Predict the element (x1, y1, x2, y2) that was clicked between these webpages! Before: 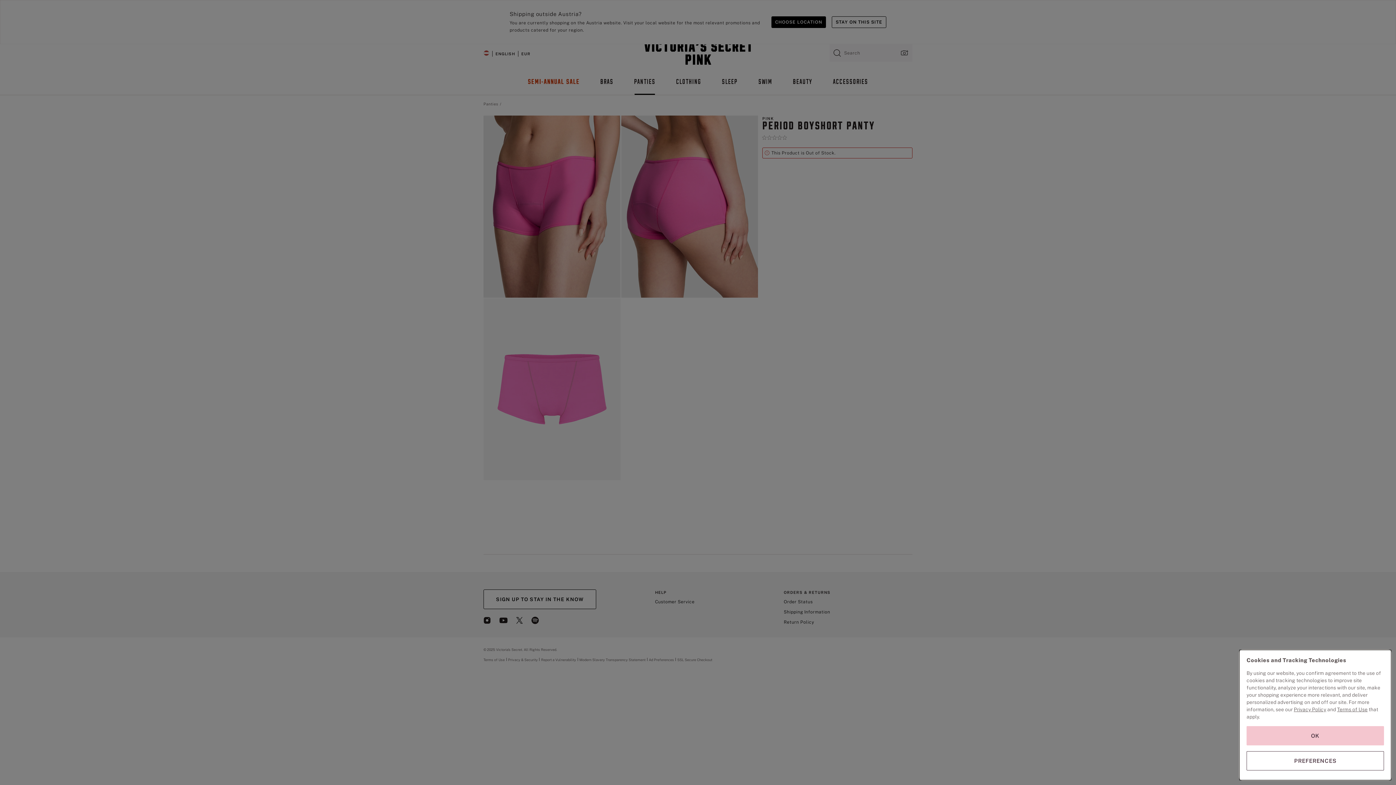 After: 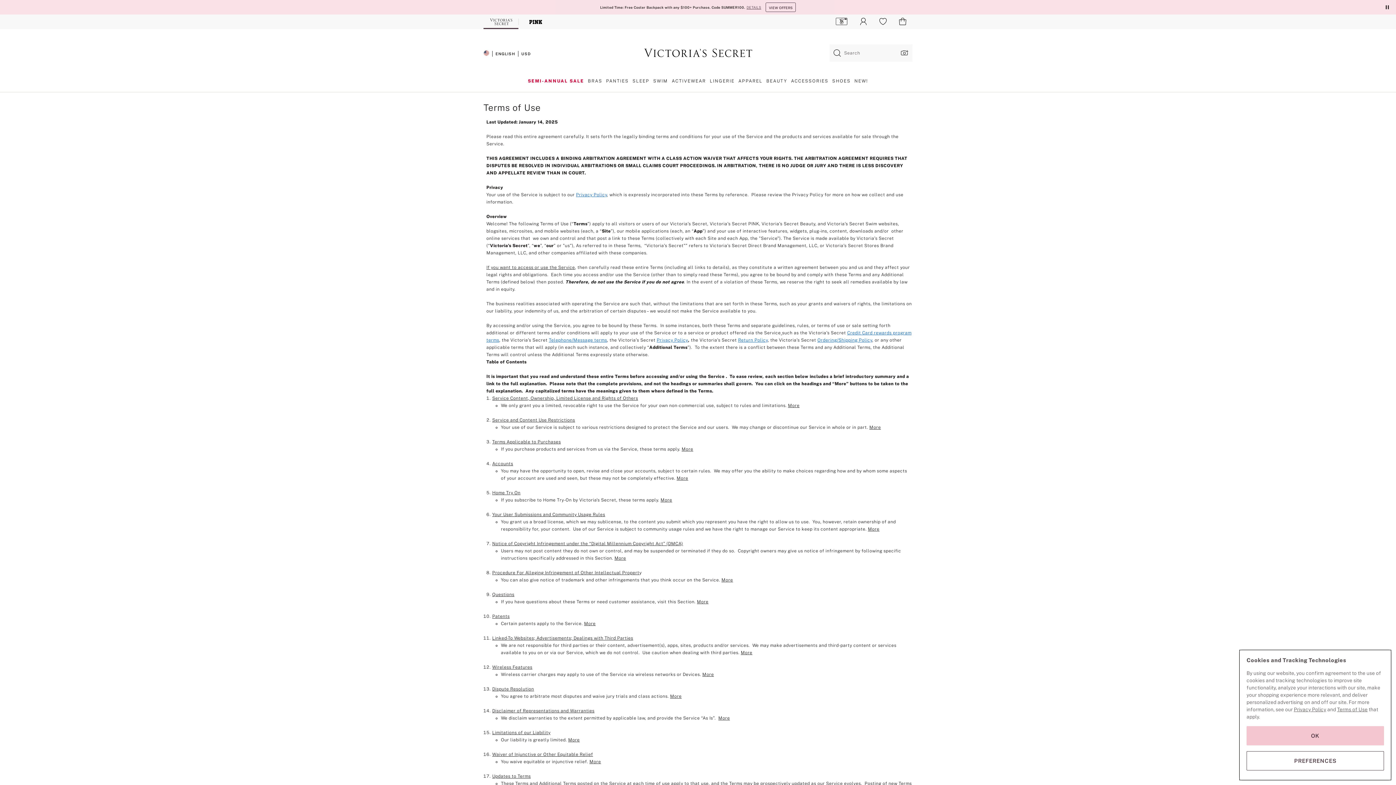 Action: bbox: (1337, 706, 1368, 712) label: Terms of Use